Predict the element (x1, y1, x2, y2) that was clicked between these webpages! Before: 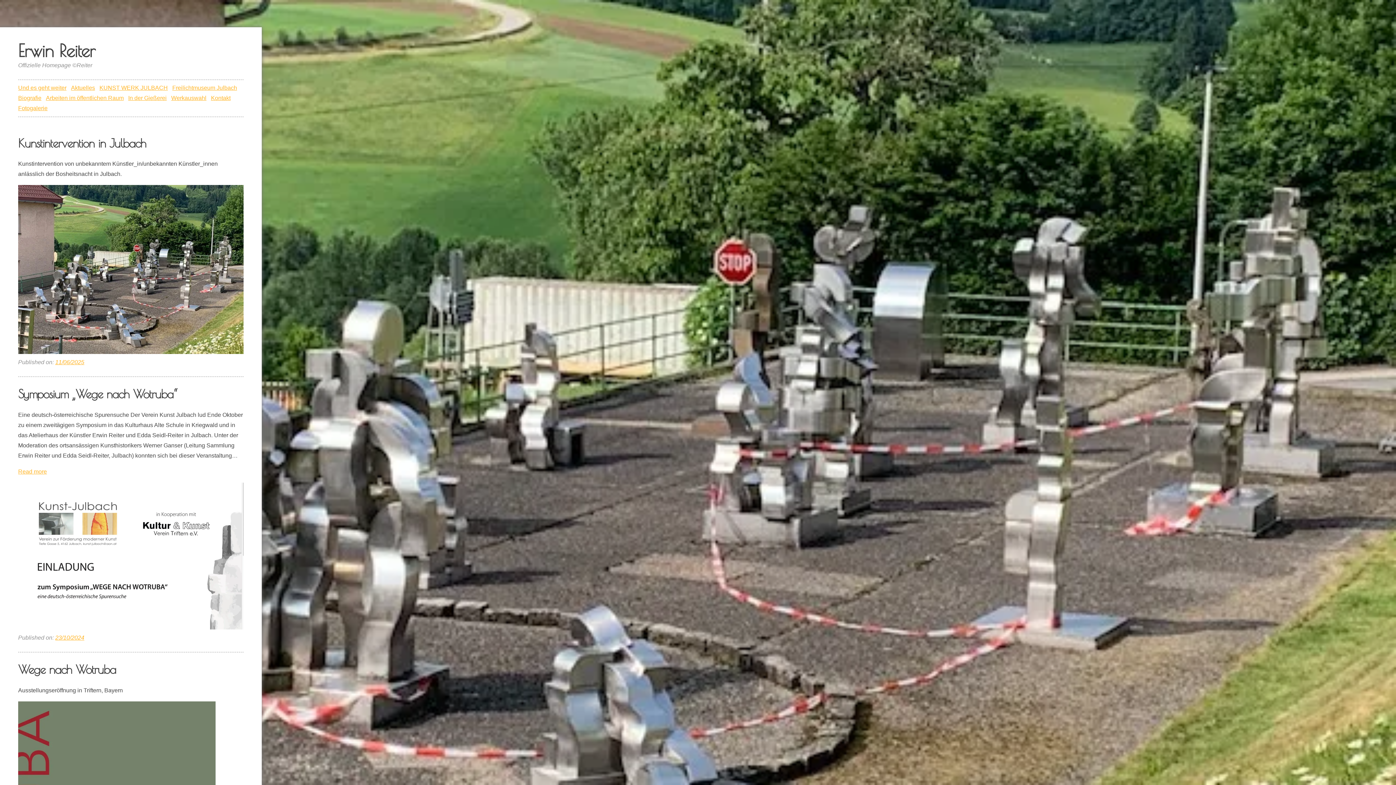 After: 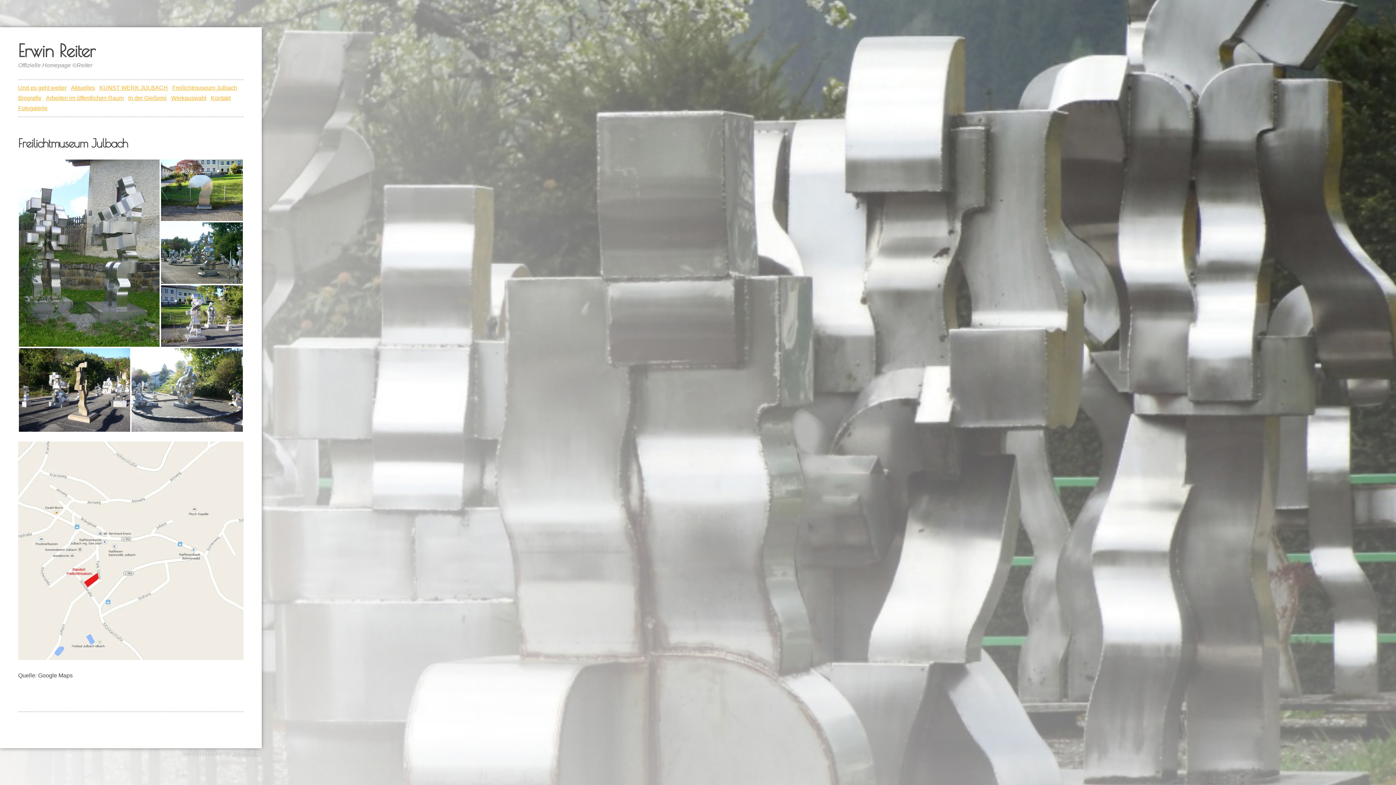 Action: bbox: (172, 84, 237, 91) label: Freilichtmuseum Julbach